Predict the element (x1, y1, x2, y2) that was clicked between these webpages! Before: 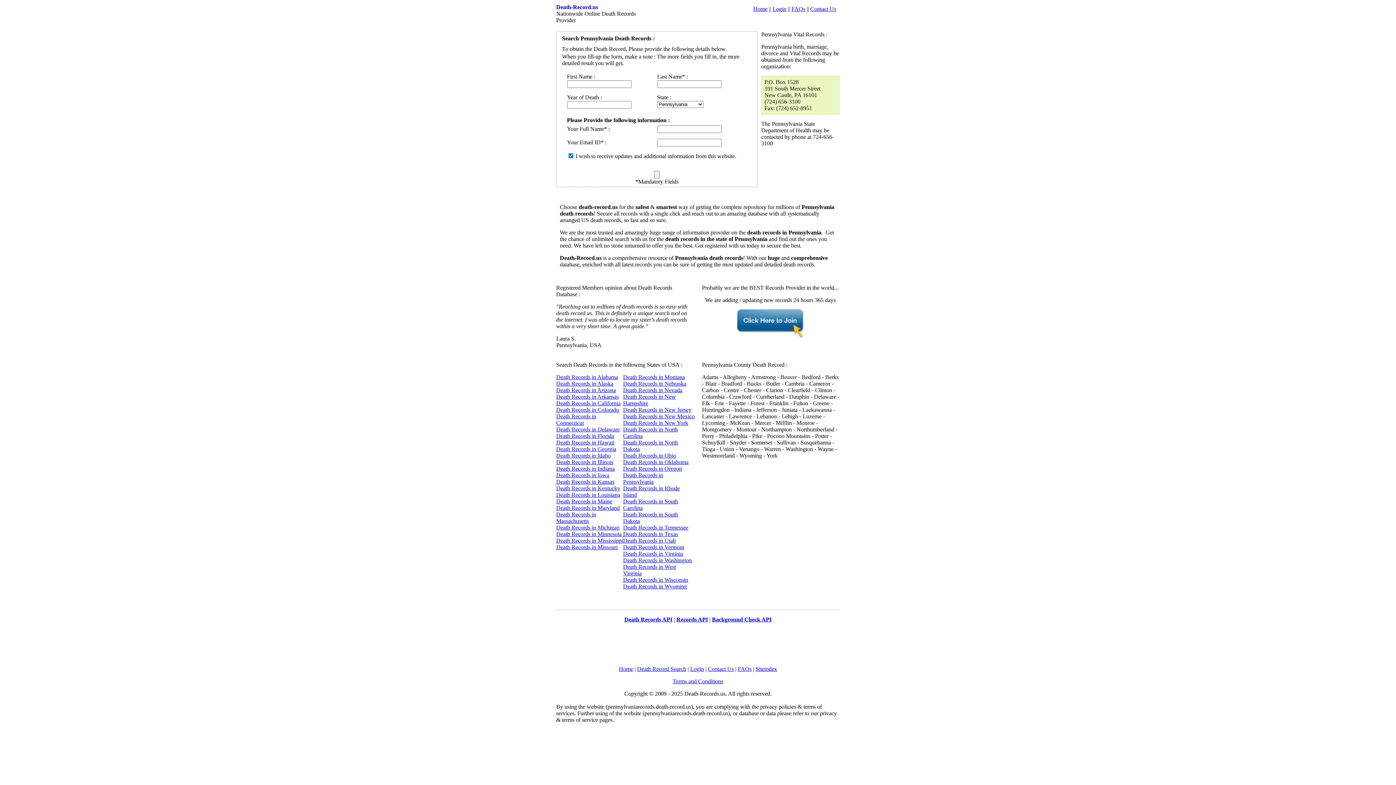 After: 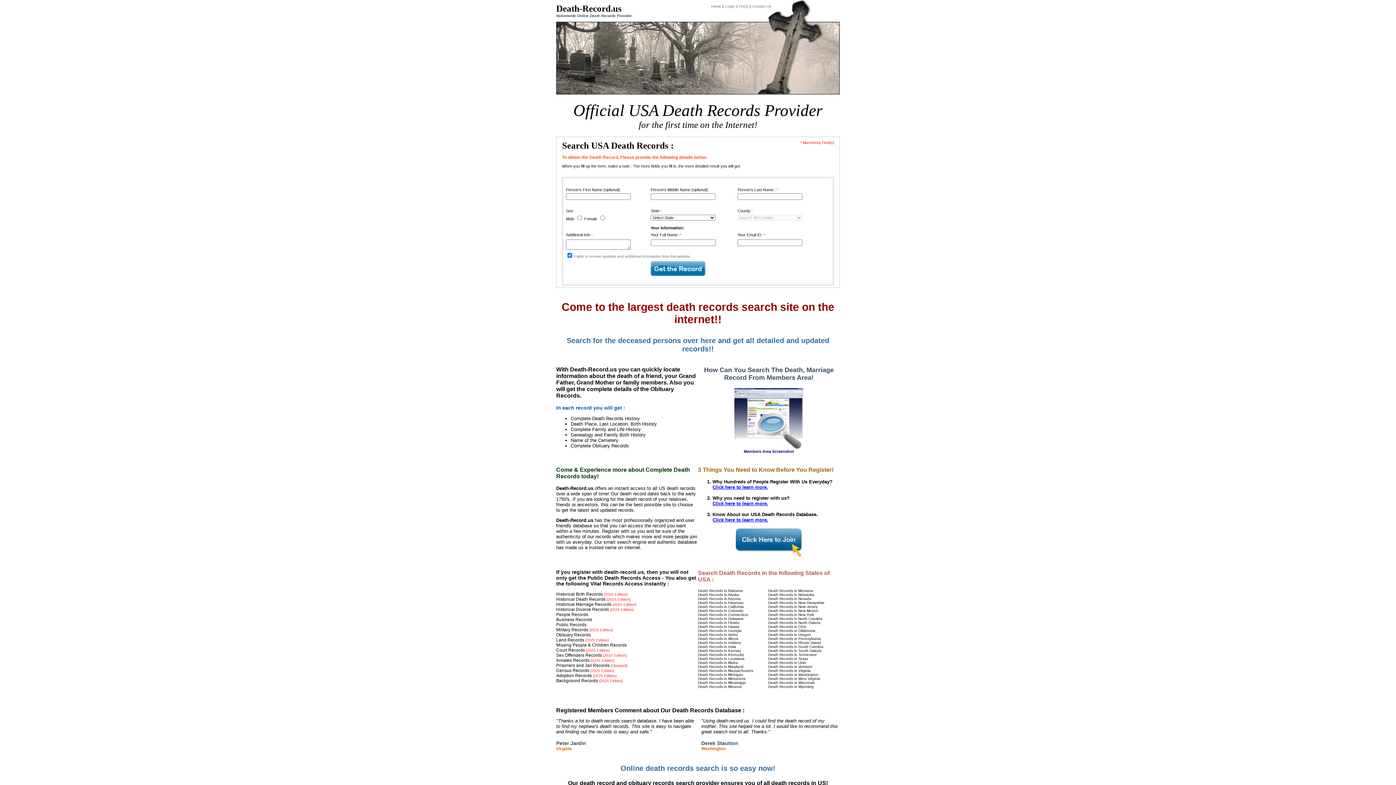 Action: bbox: (753, 5, 767, 12) label: Home